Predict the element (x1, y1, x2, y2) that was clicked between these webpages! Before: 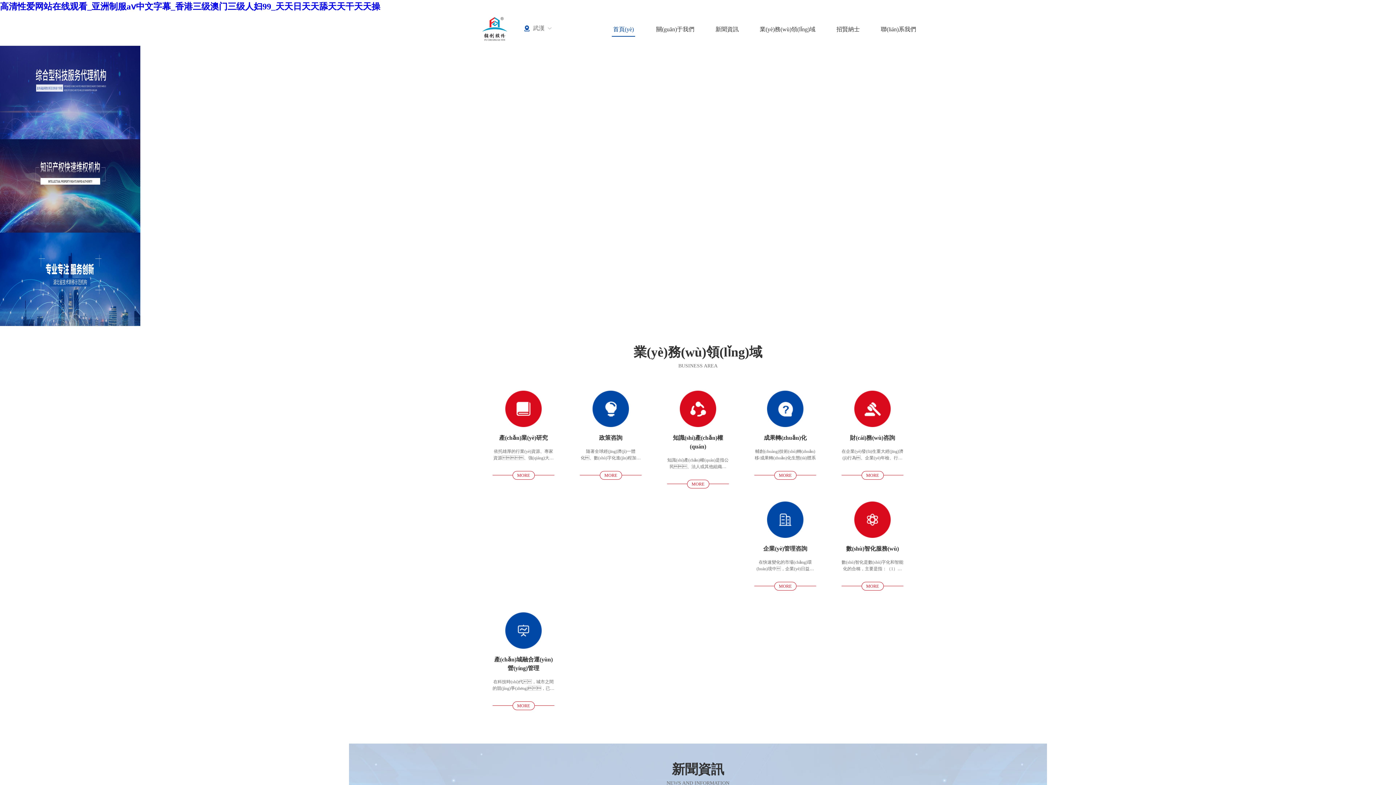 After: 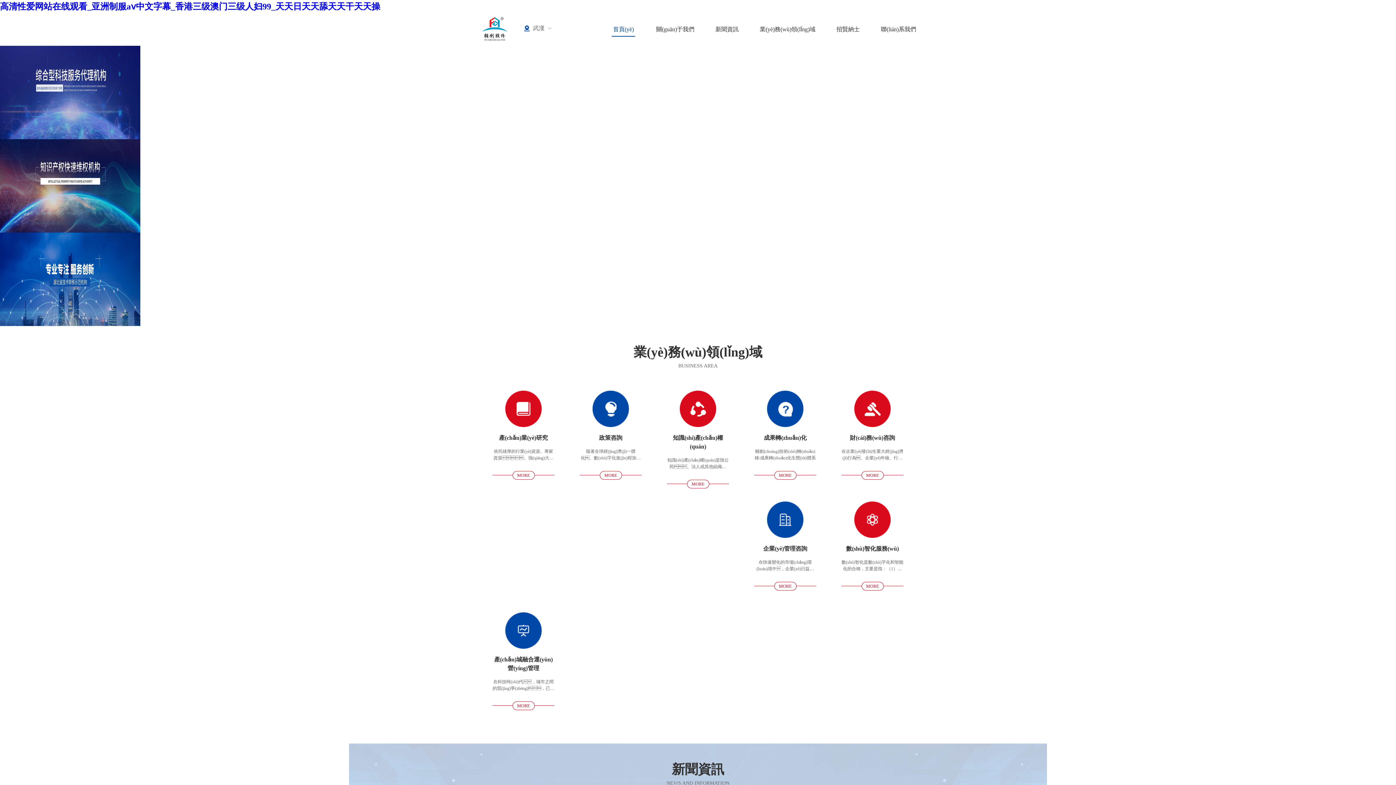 Action: bbox: (0, 45, 1396, 139)